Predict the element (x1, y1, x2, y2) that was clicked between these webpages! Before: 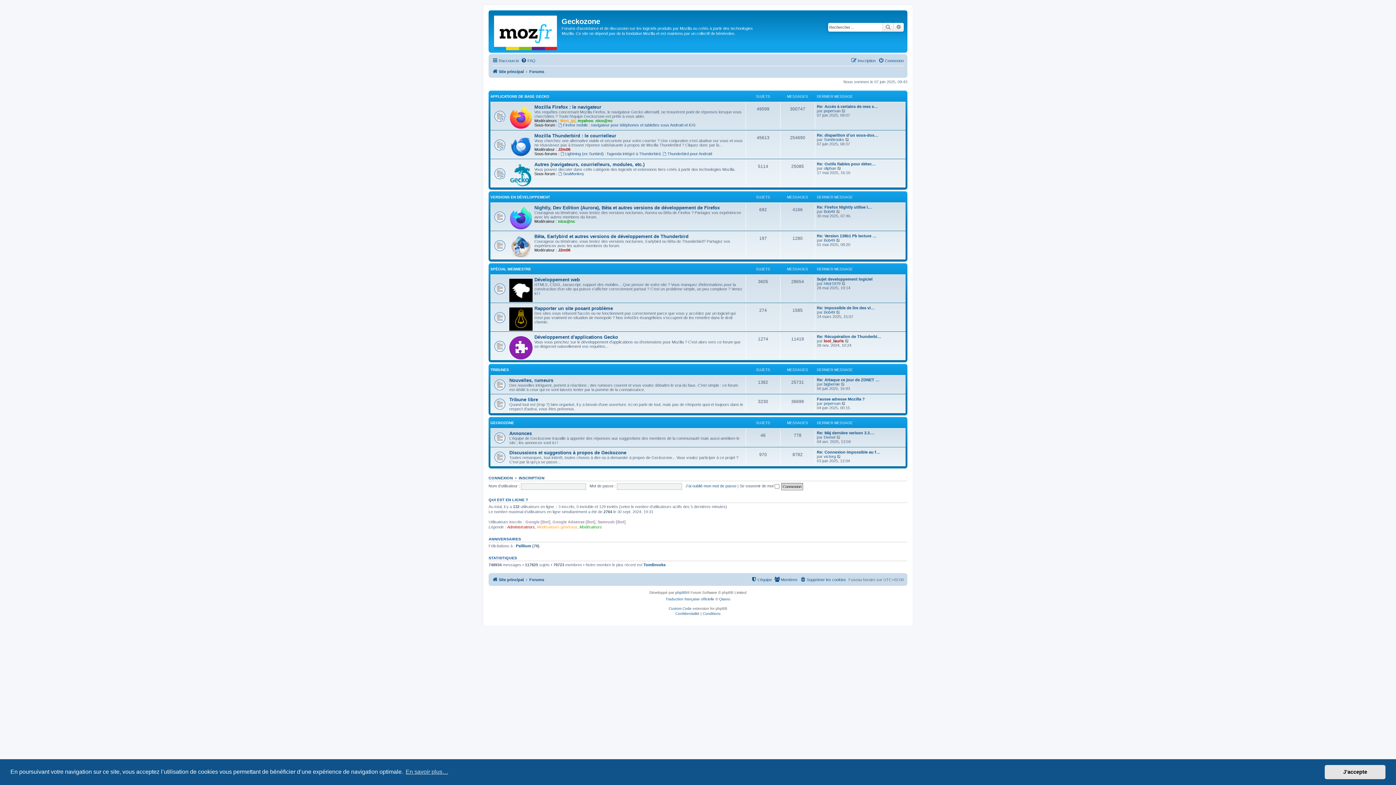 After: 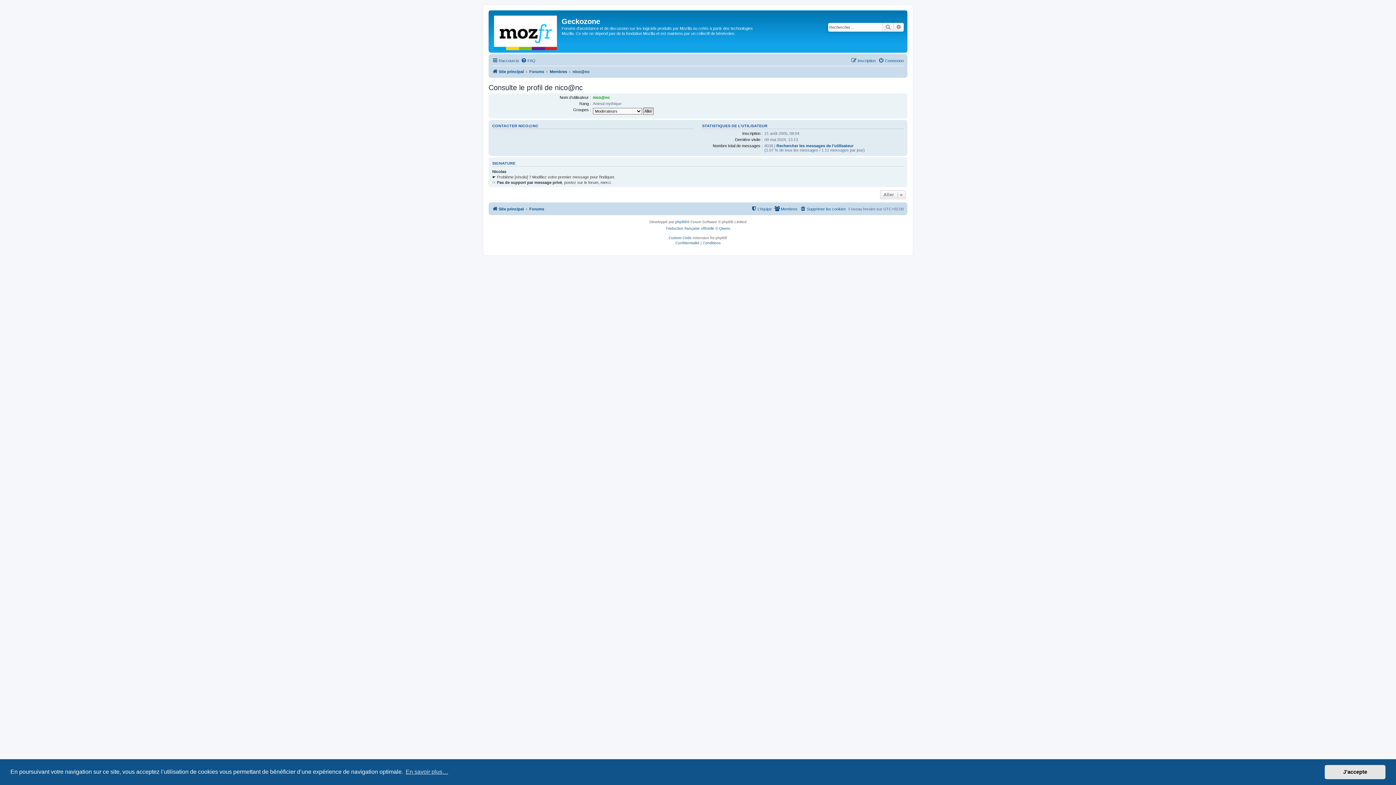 Action: bbox: (558, 219, 575, 223) label: nico@nc